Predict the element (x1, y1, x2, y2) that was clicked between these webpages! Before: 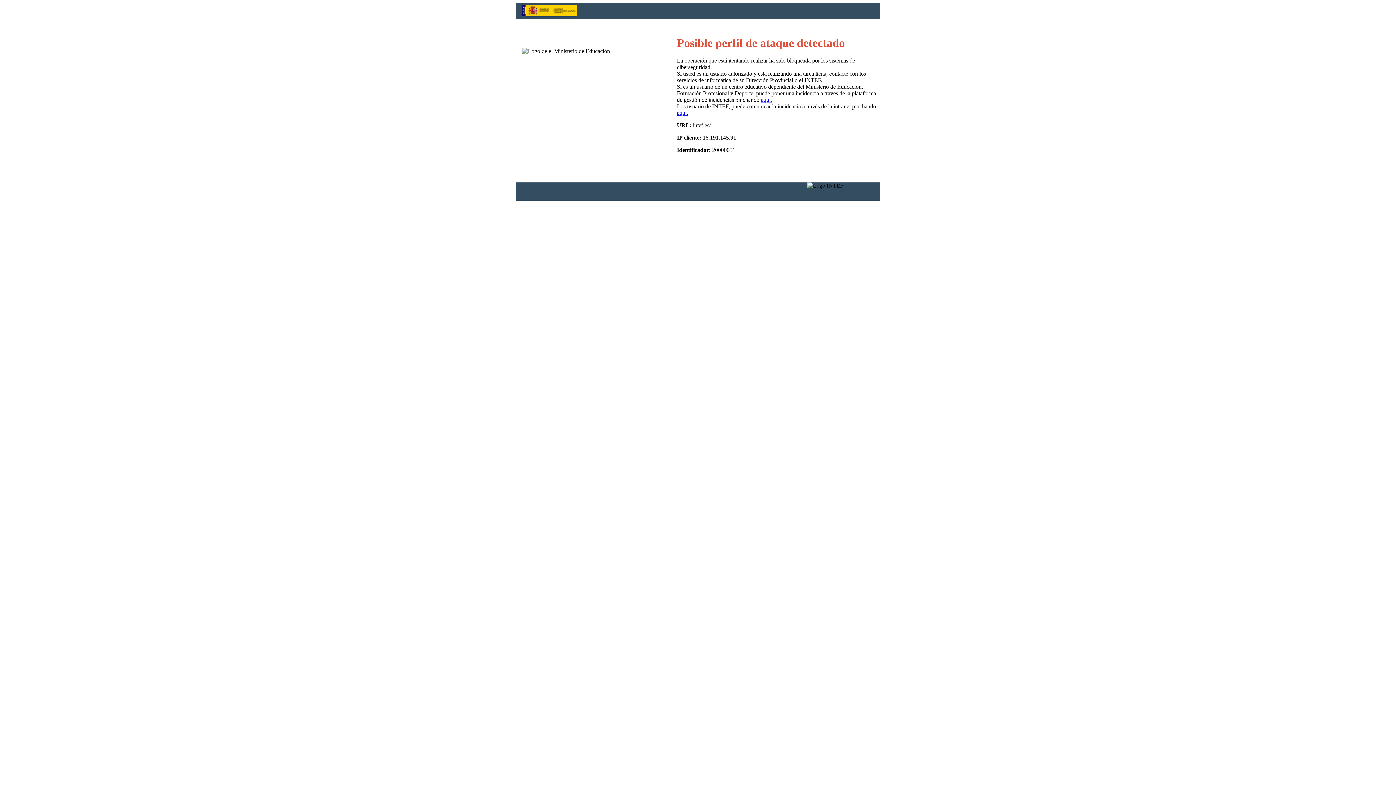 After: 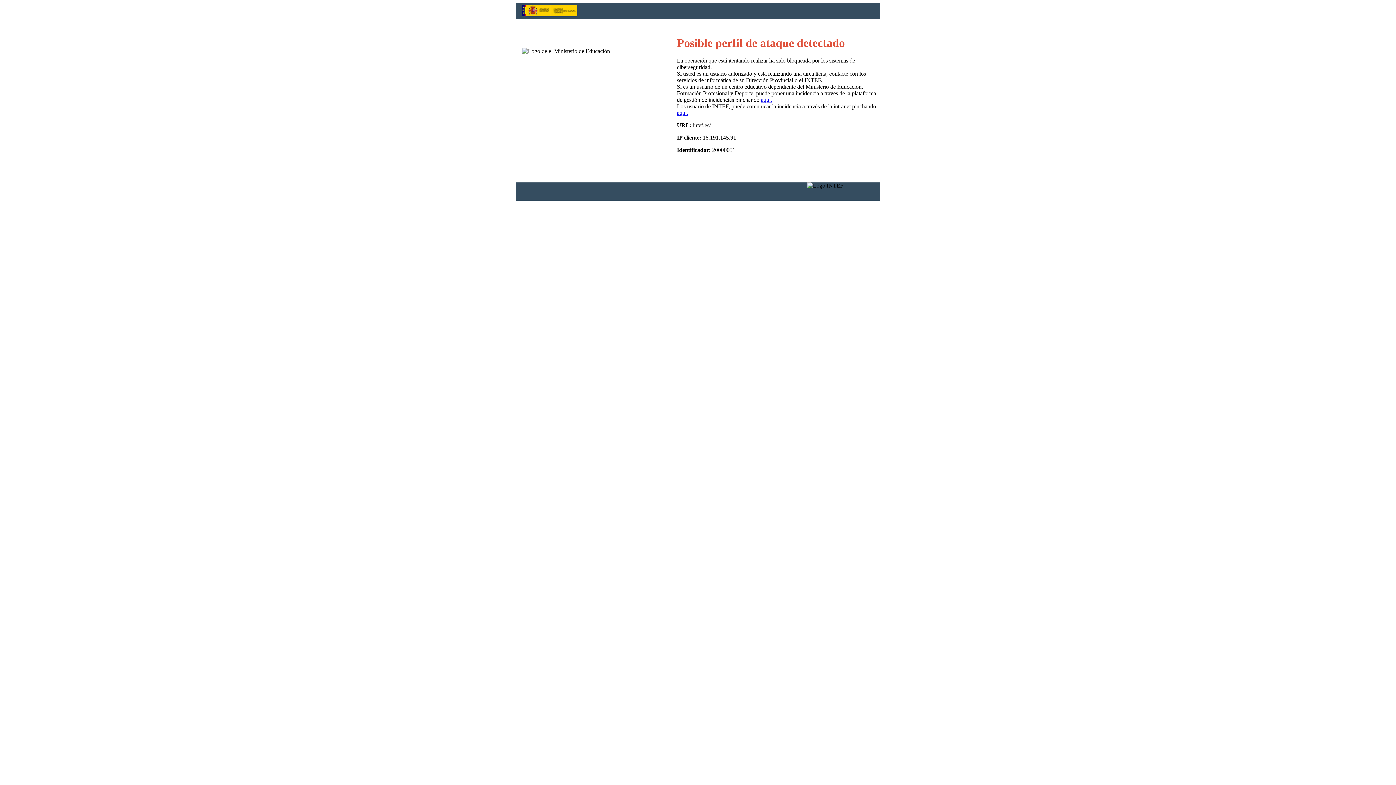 Action: bbox: (677, 109, 688, 116) label: aquí.